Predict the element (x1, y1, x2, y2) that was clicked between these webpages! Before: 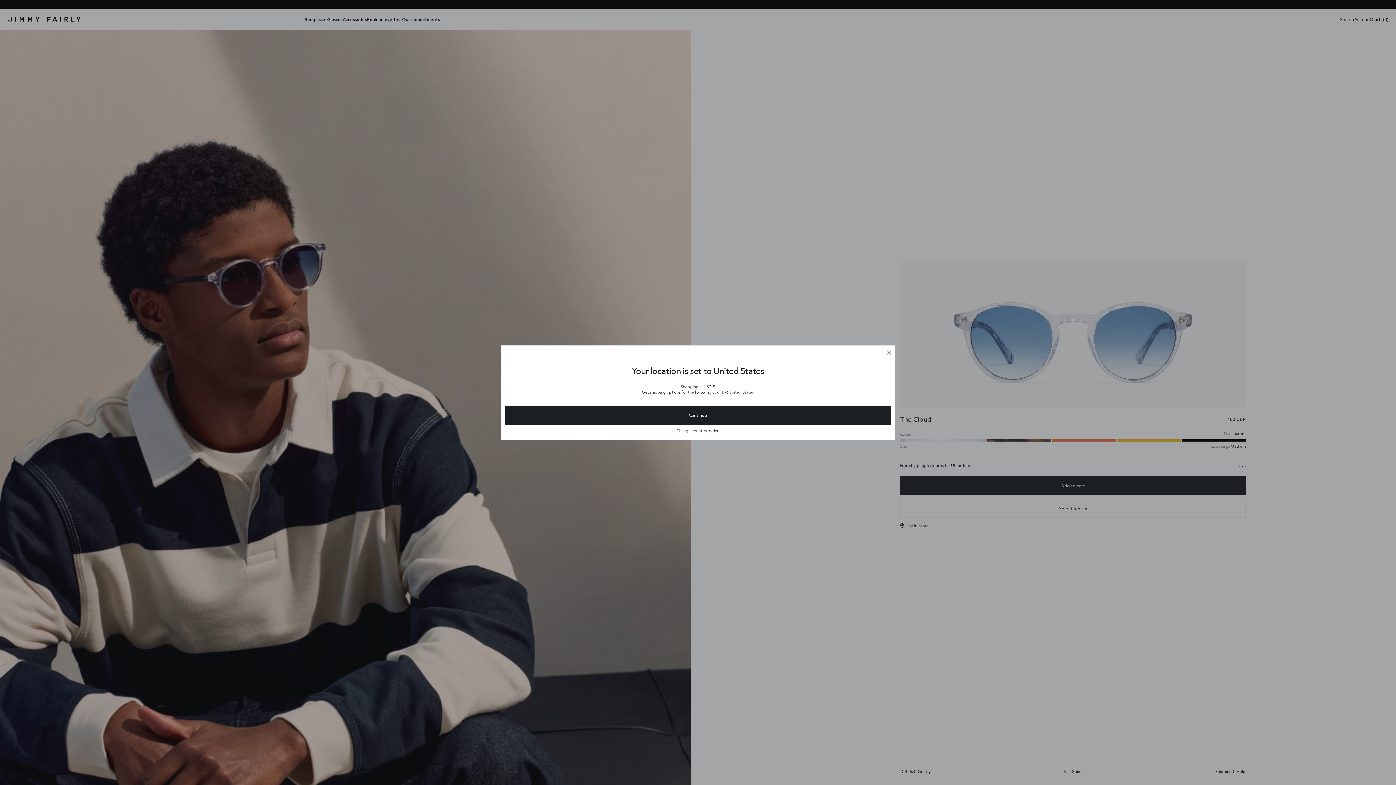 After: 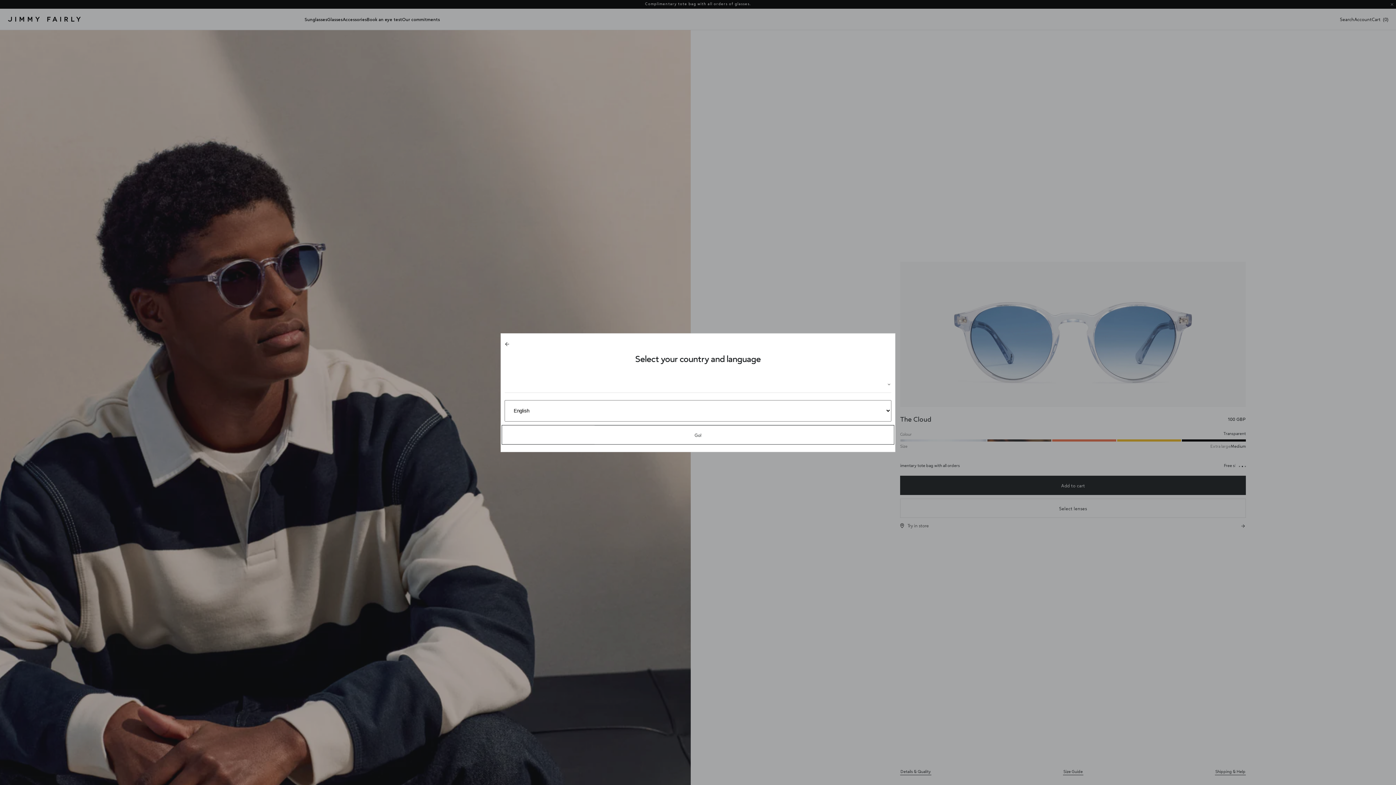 Action: label: Change country/region bbox: (676, 428, 719, 432)